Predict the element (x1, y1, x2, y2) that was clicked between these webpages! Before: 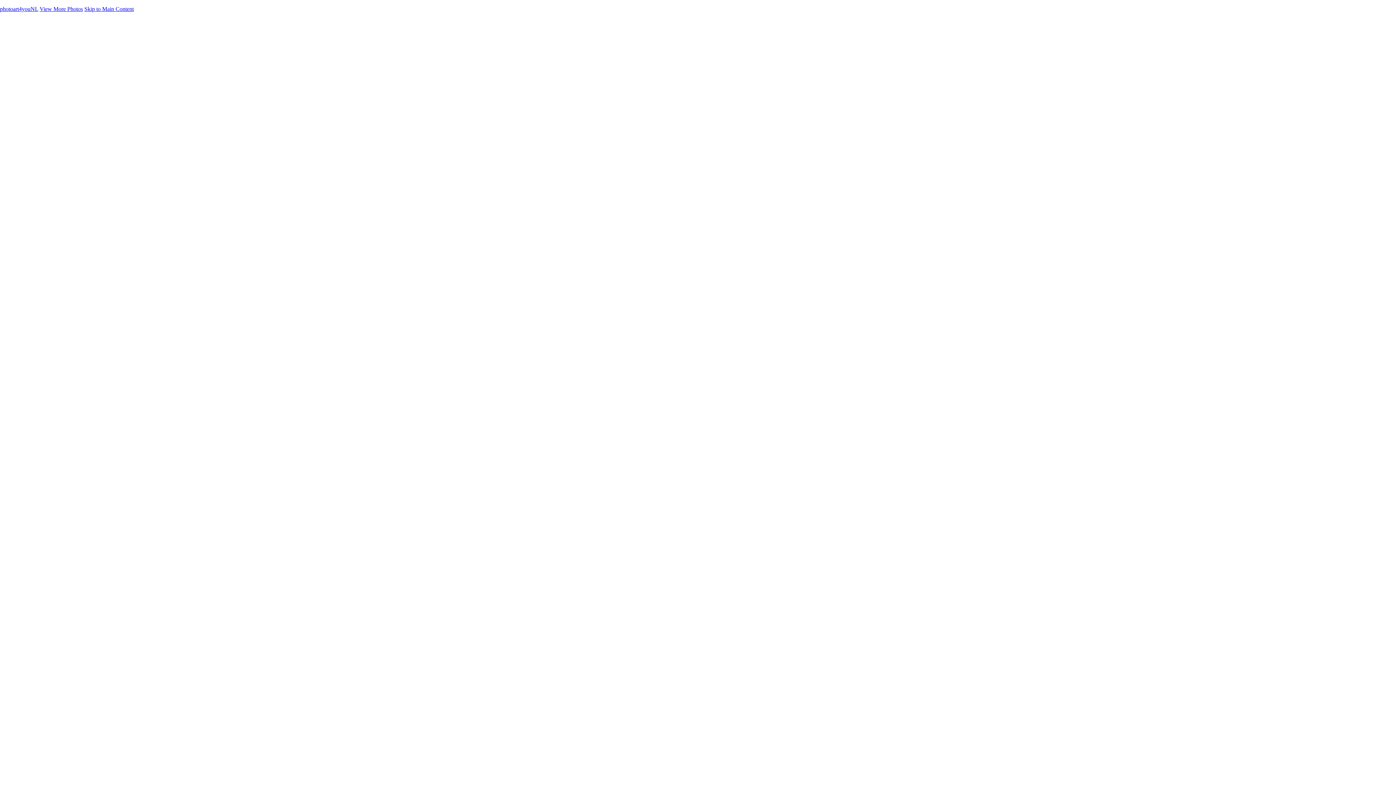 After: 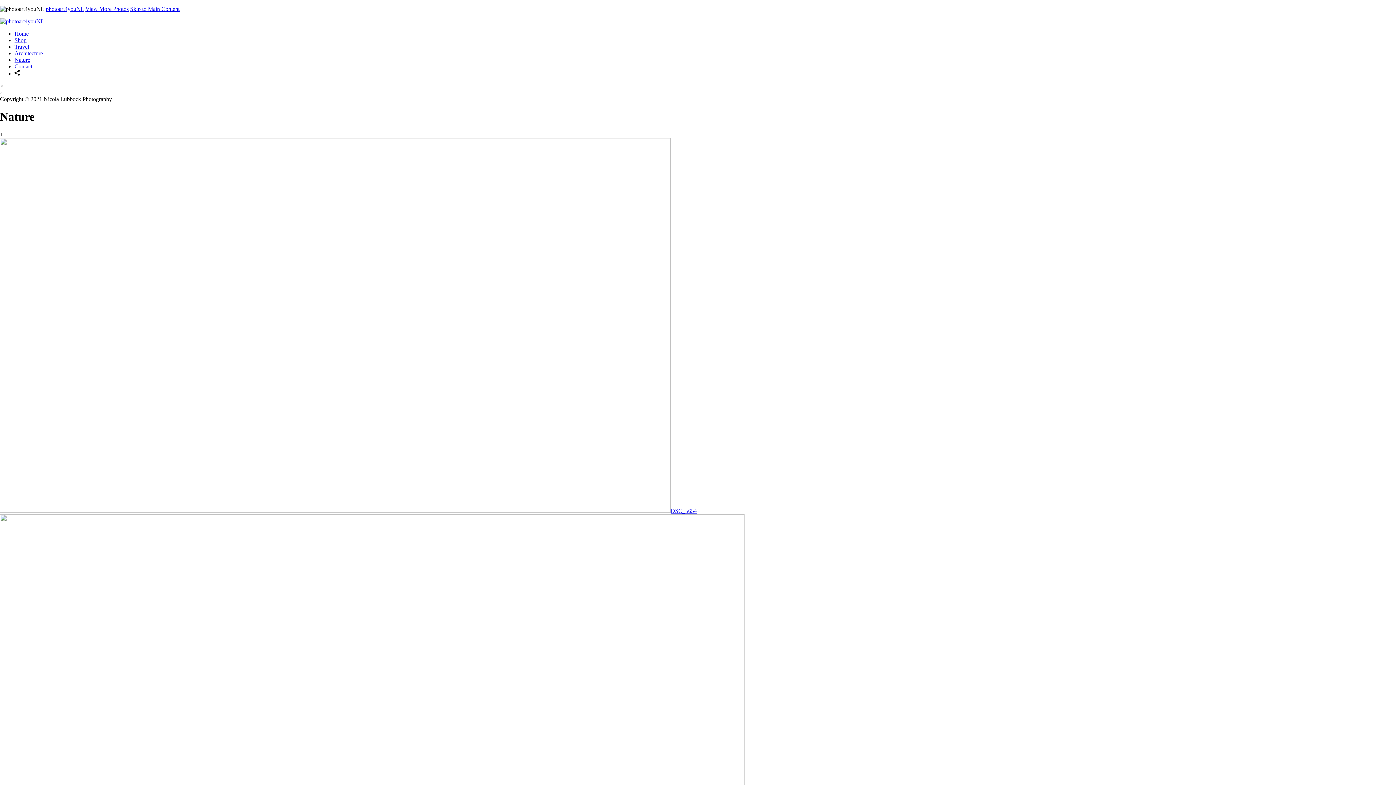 Action: label: Nature bbox: (14, 56, 30, 62)